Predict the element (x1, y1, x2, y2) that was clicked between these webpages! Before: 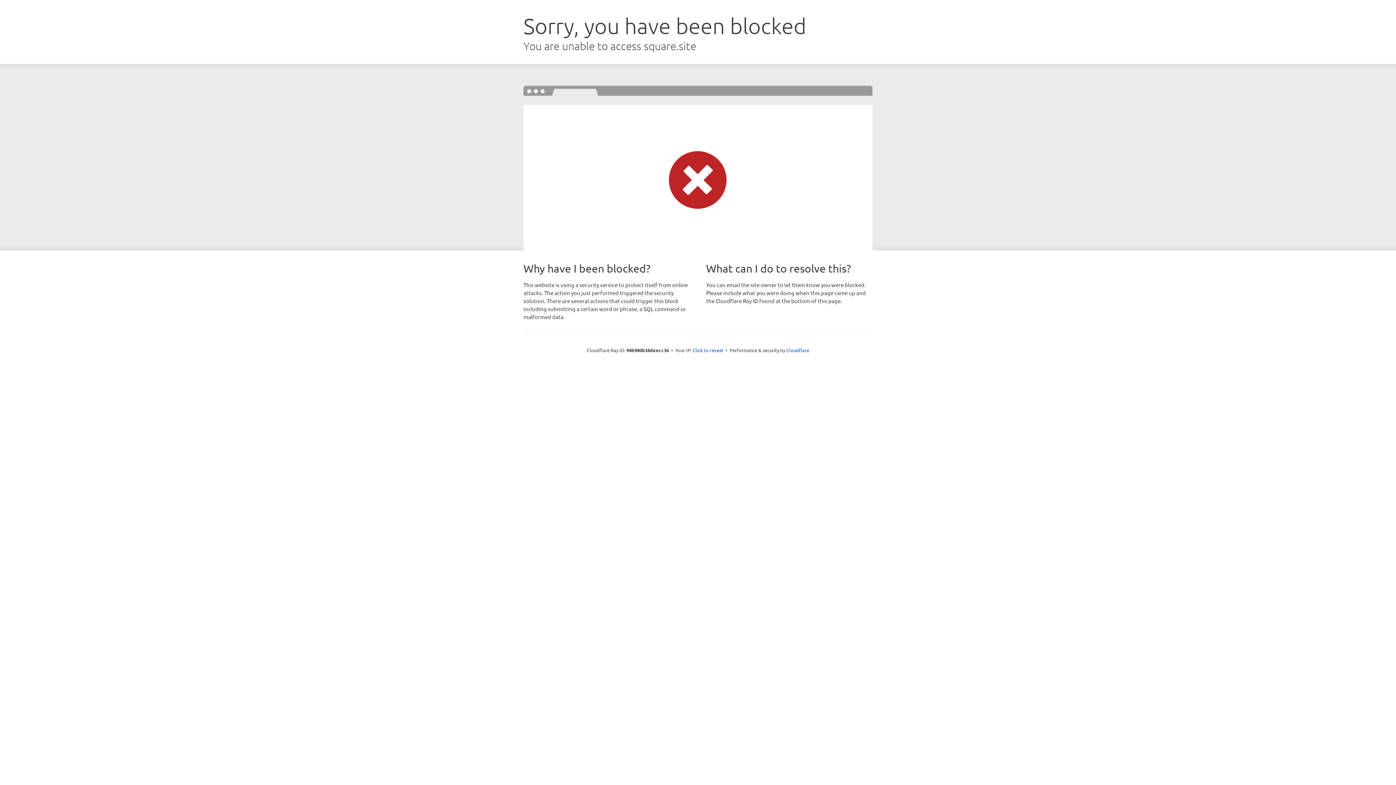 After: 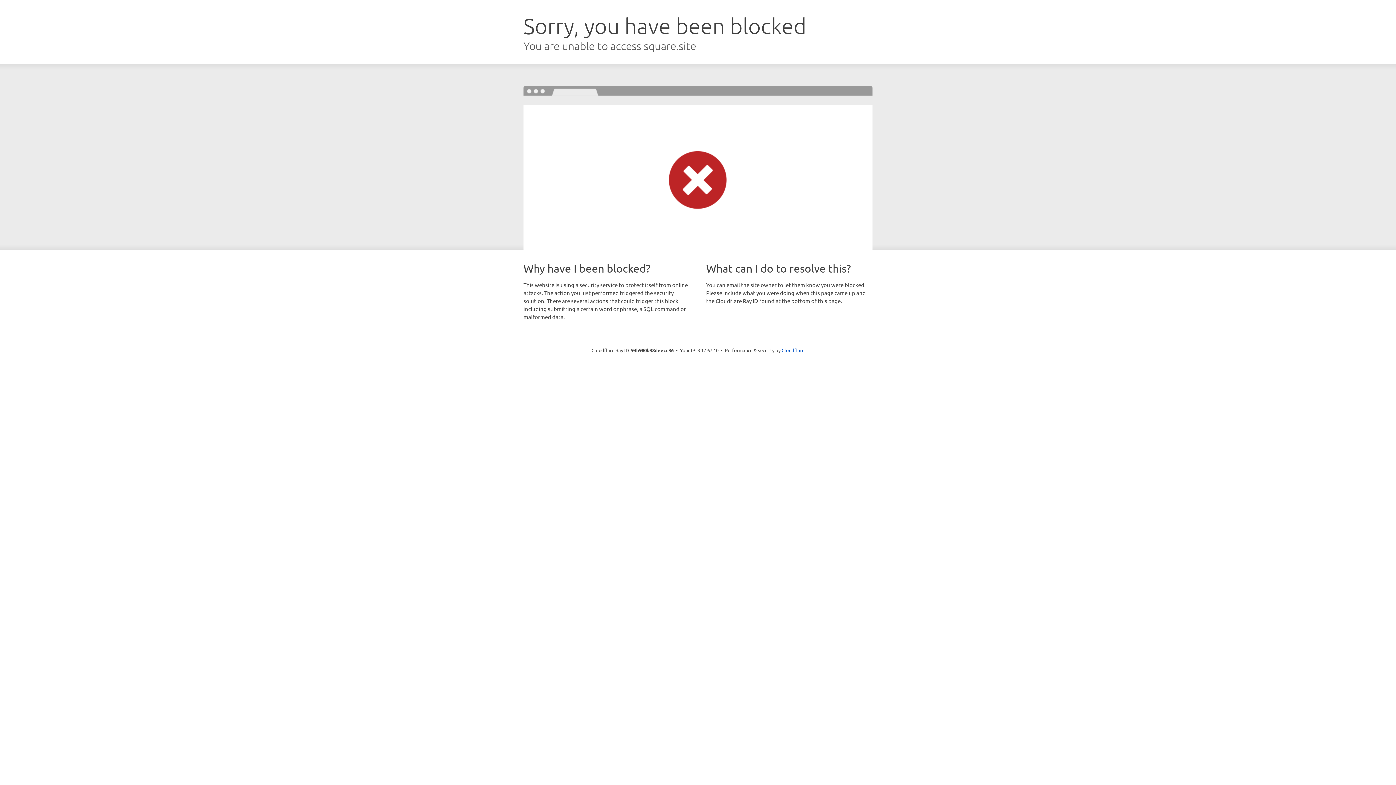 Action: bbox: (692, 346, 723, 353) label: Click to reveal